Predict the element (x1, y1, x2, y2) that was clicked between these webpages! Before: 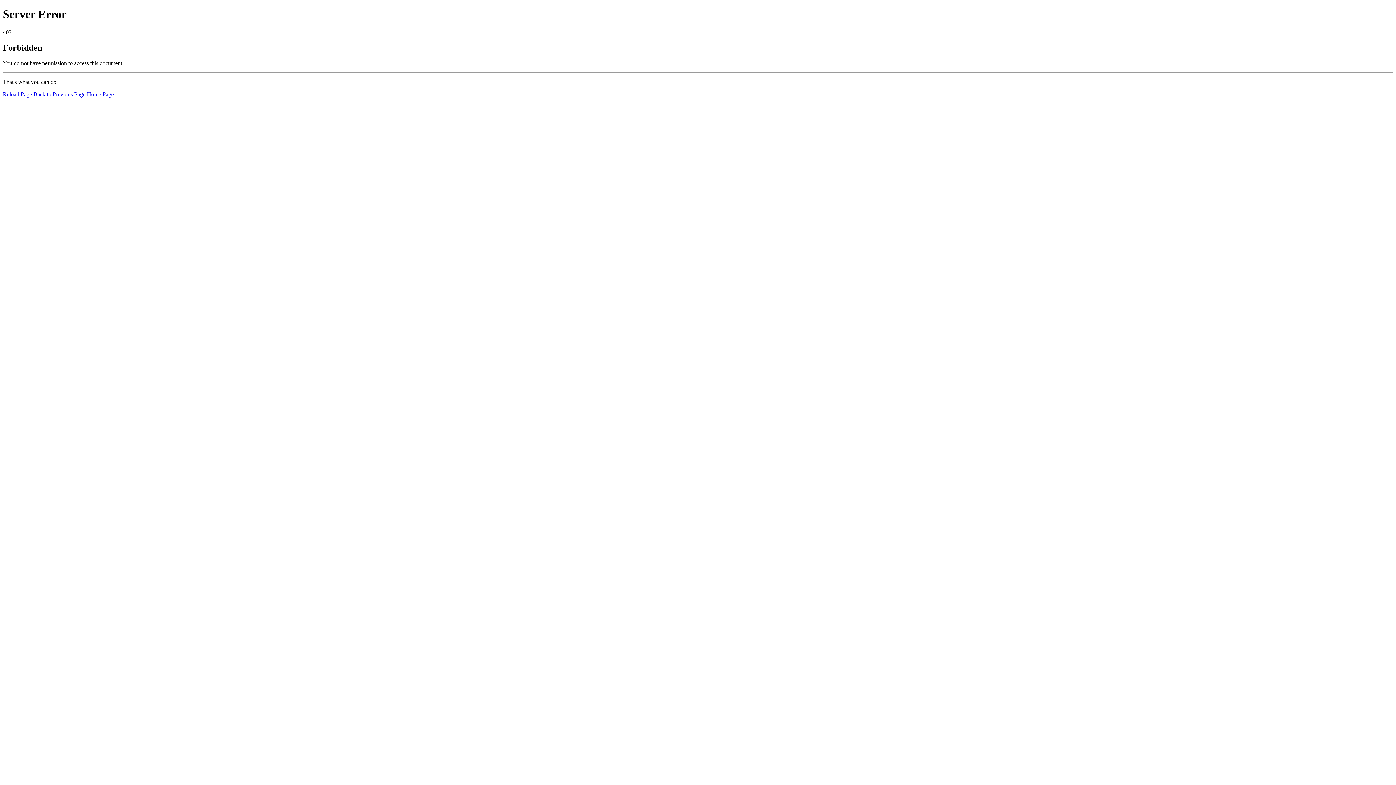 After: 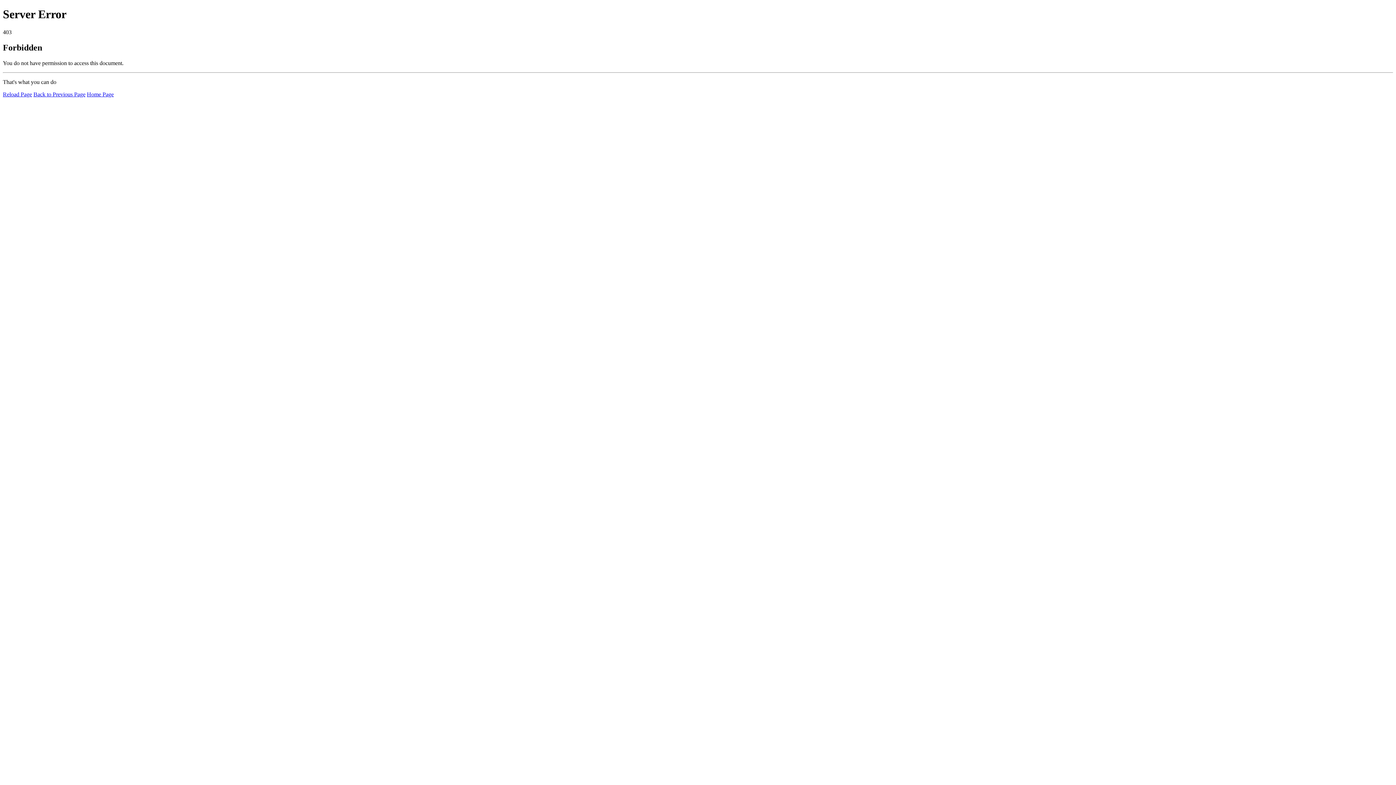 Action: bbox: (2, 91, 32, 97) label: Reload Page